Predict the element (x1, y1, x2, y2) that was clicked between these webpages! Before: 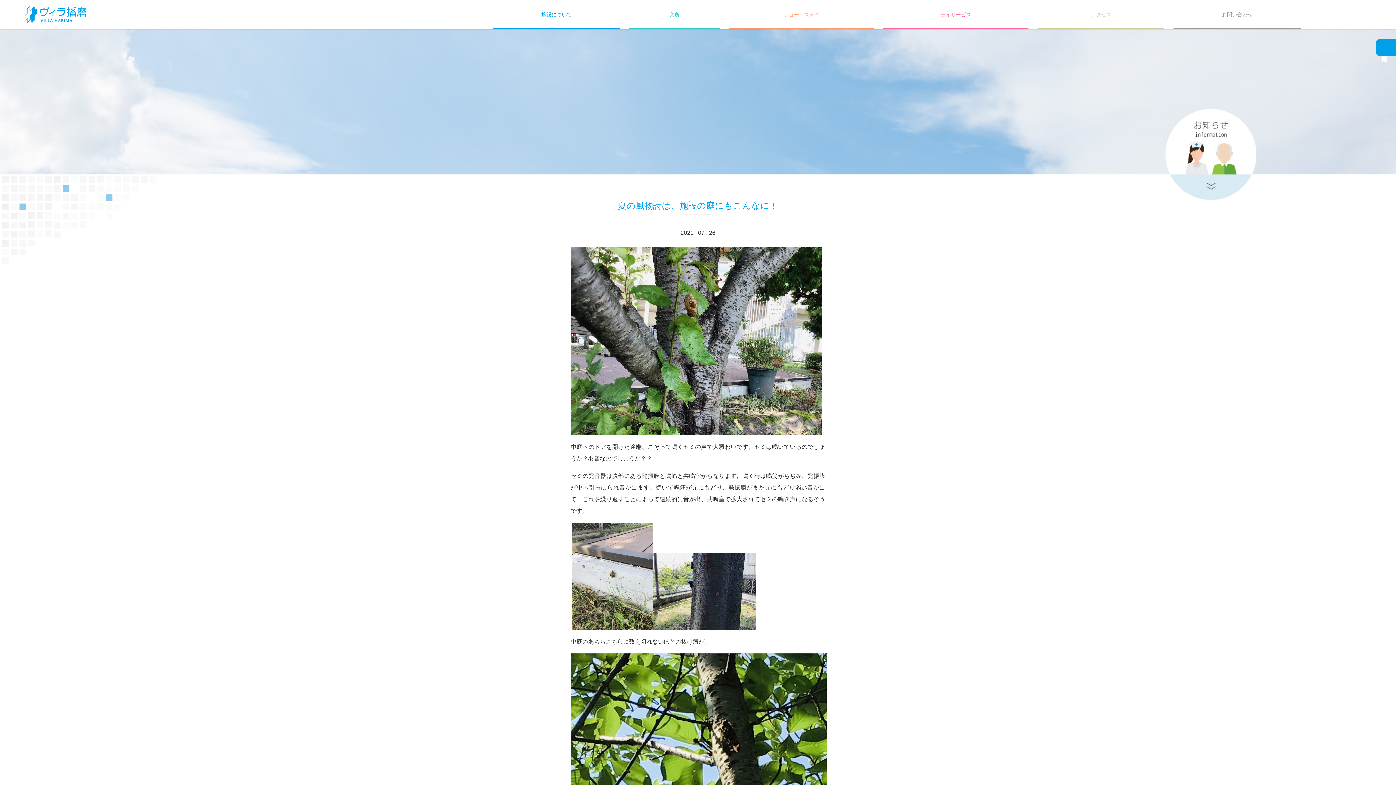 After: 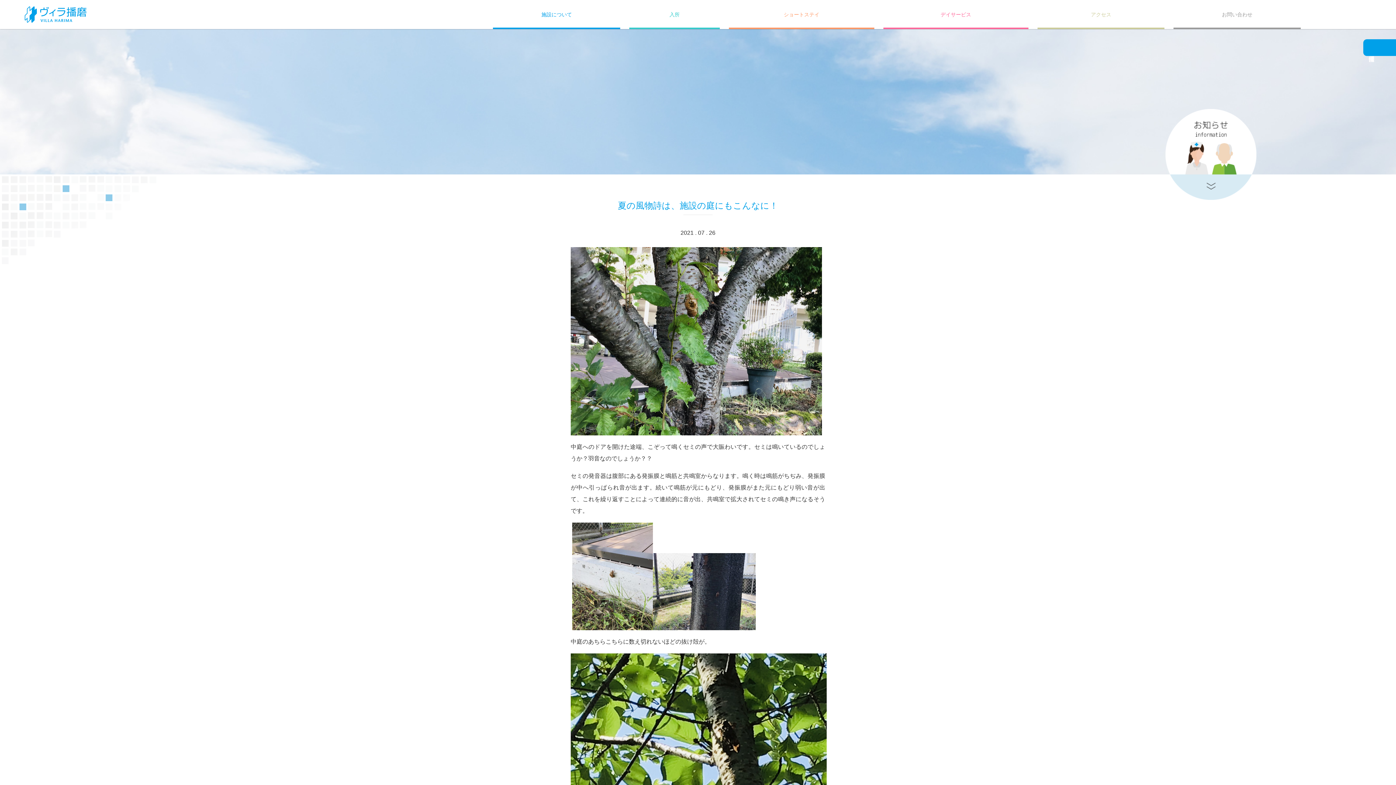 Action: bbox: (1376, 39, 1409, 56) label: 採用情報